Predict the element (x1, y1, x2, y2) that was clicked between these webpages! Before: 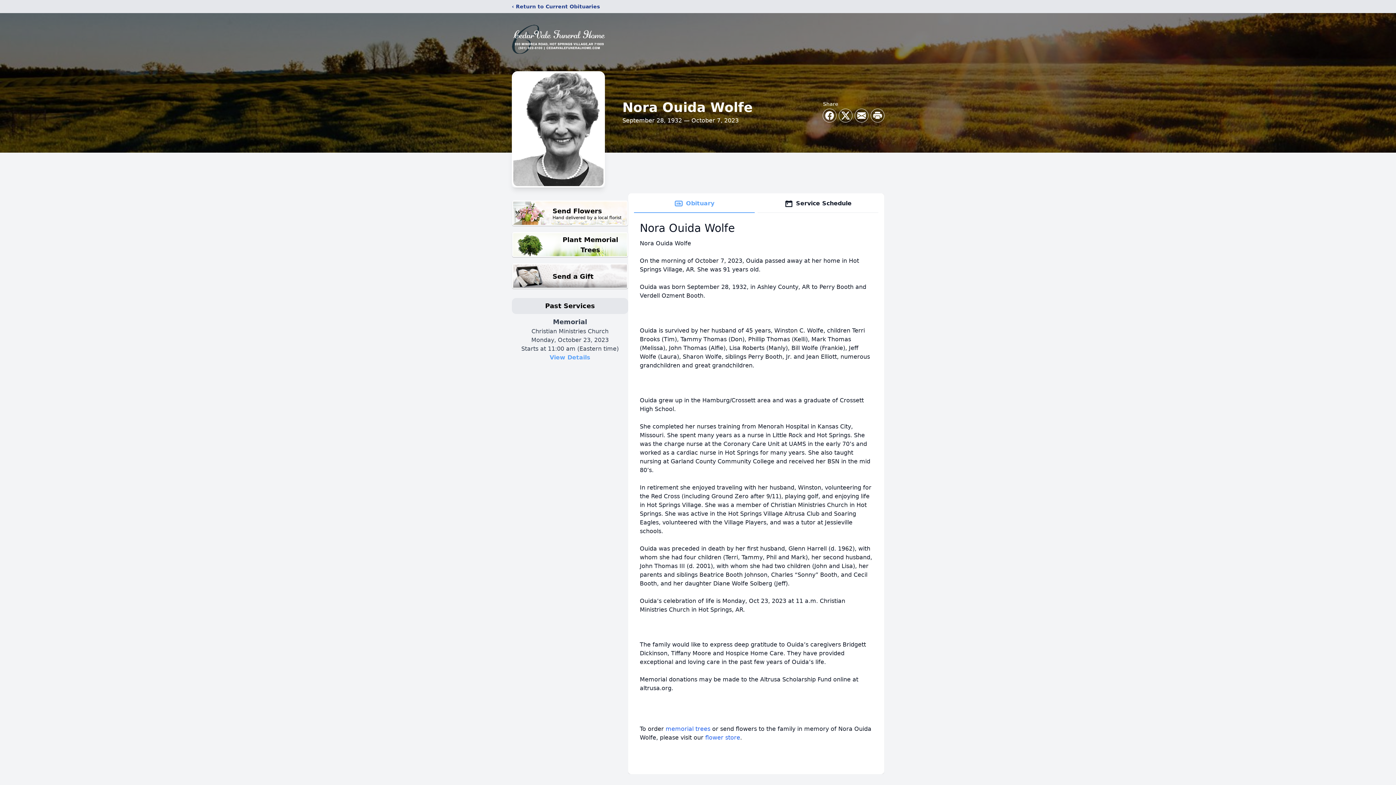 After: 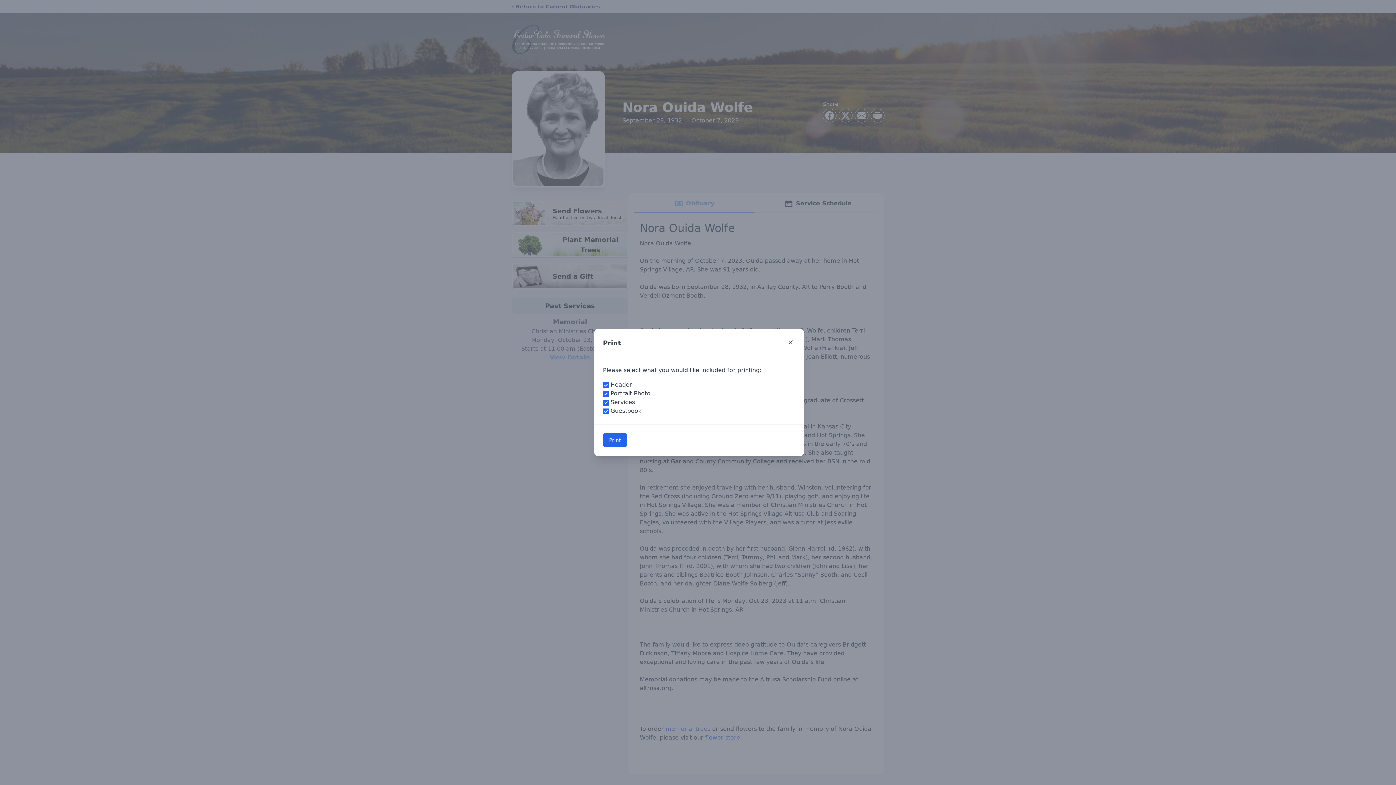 Action: bbox: (871, 109, 884, 122) label: Print Obituary